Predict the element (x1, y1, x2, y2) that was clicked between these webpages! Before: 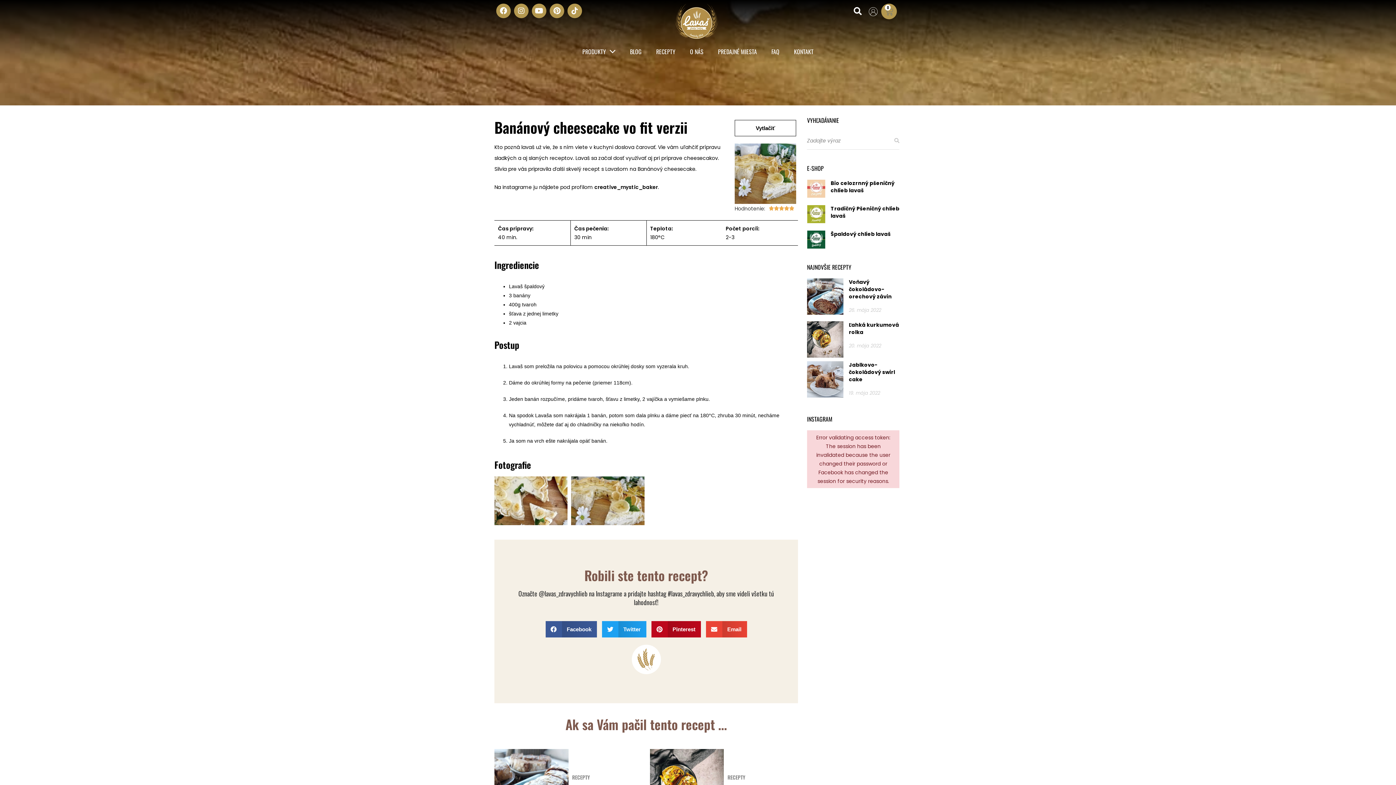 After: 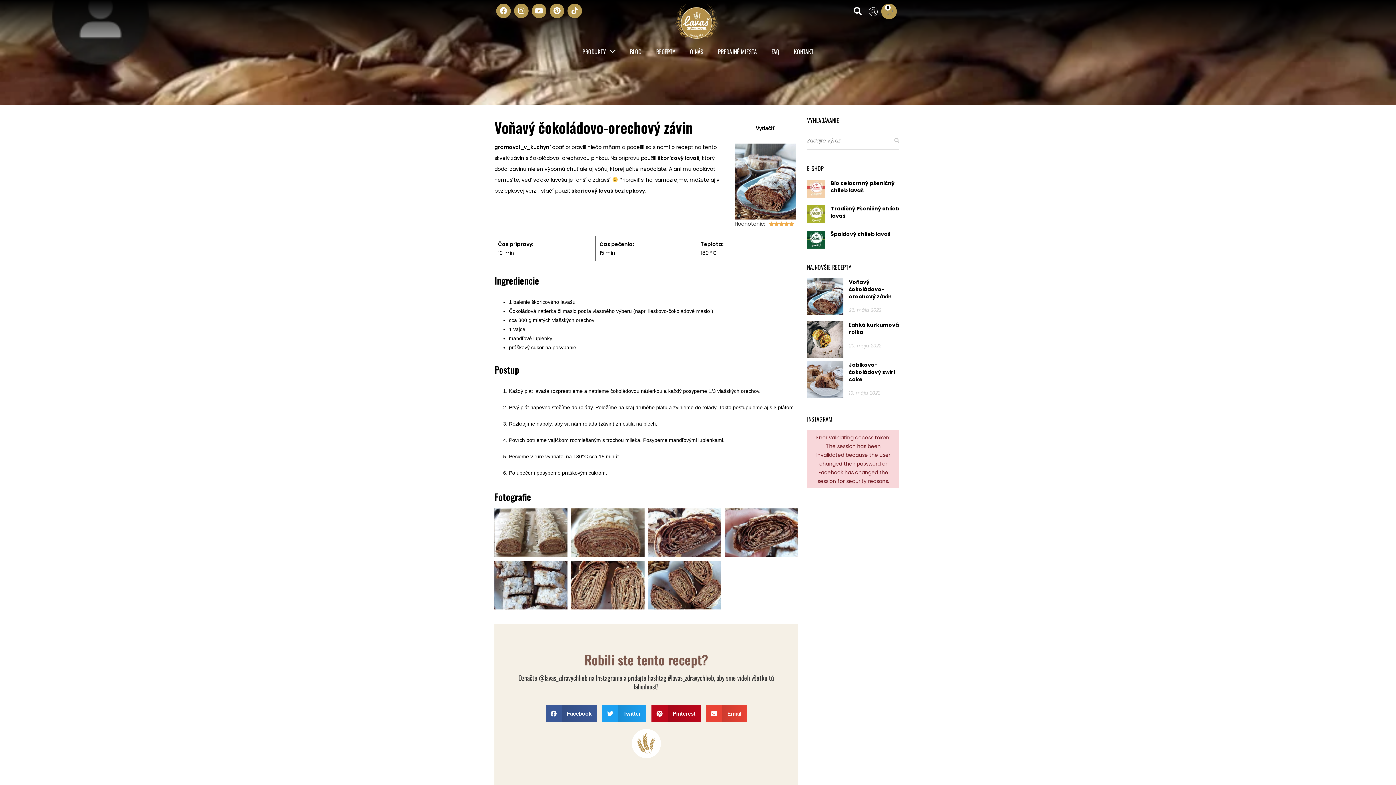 Action: label: Voňavý čokoládovo-orechový závin bbox: (849, 278, 892, 300)